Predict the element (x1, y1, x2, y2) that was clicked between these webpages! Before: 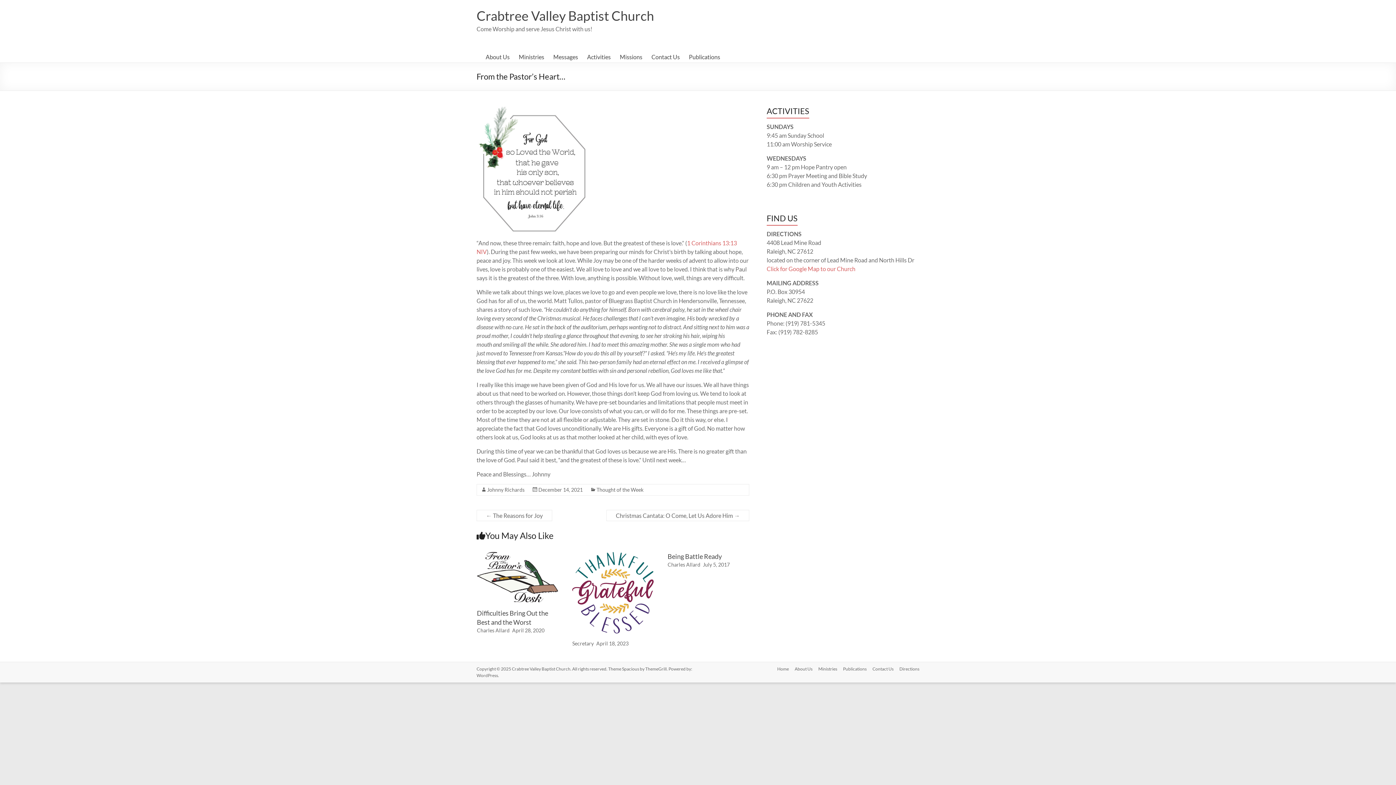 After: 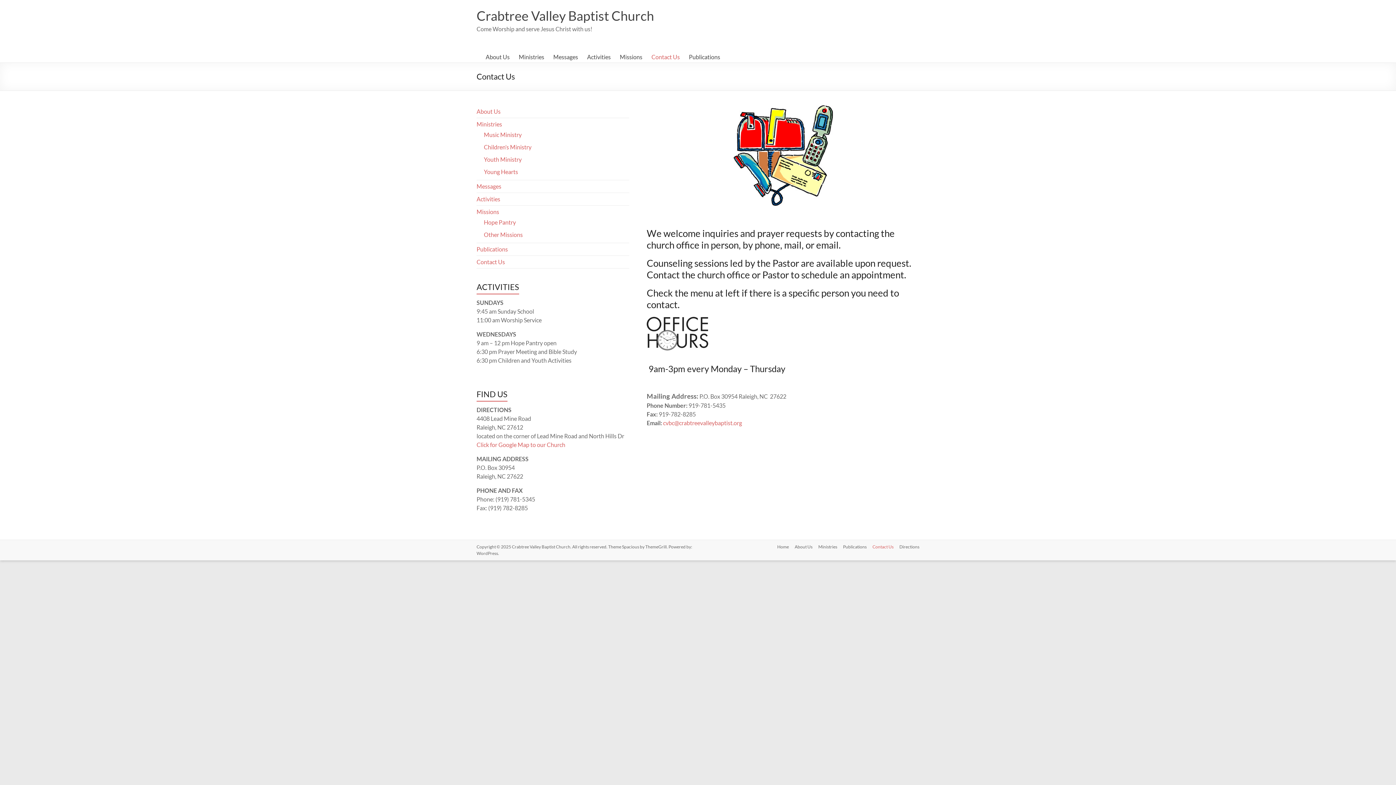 Action: label: Contact Us bbox: (866, 666, 893, 673)